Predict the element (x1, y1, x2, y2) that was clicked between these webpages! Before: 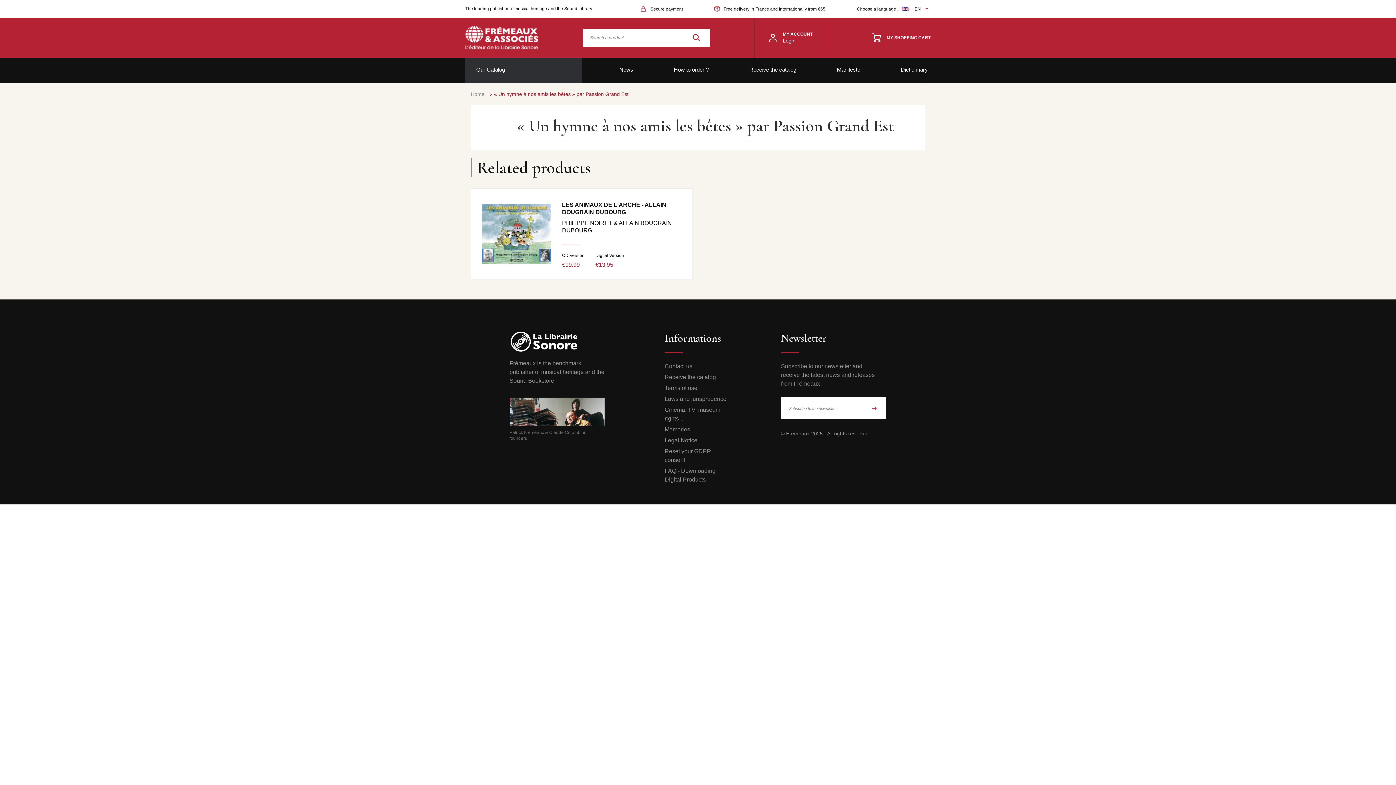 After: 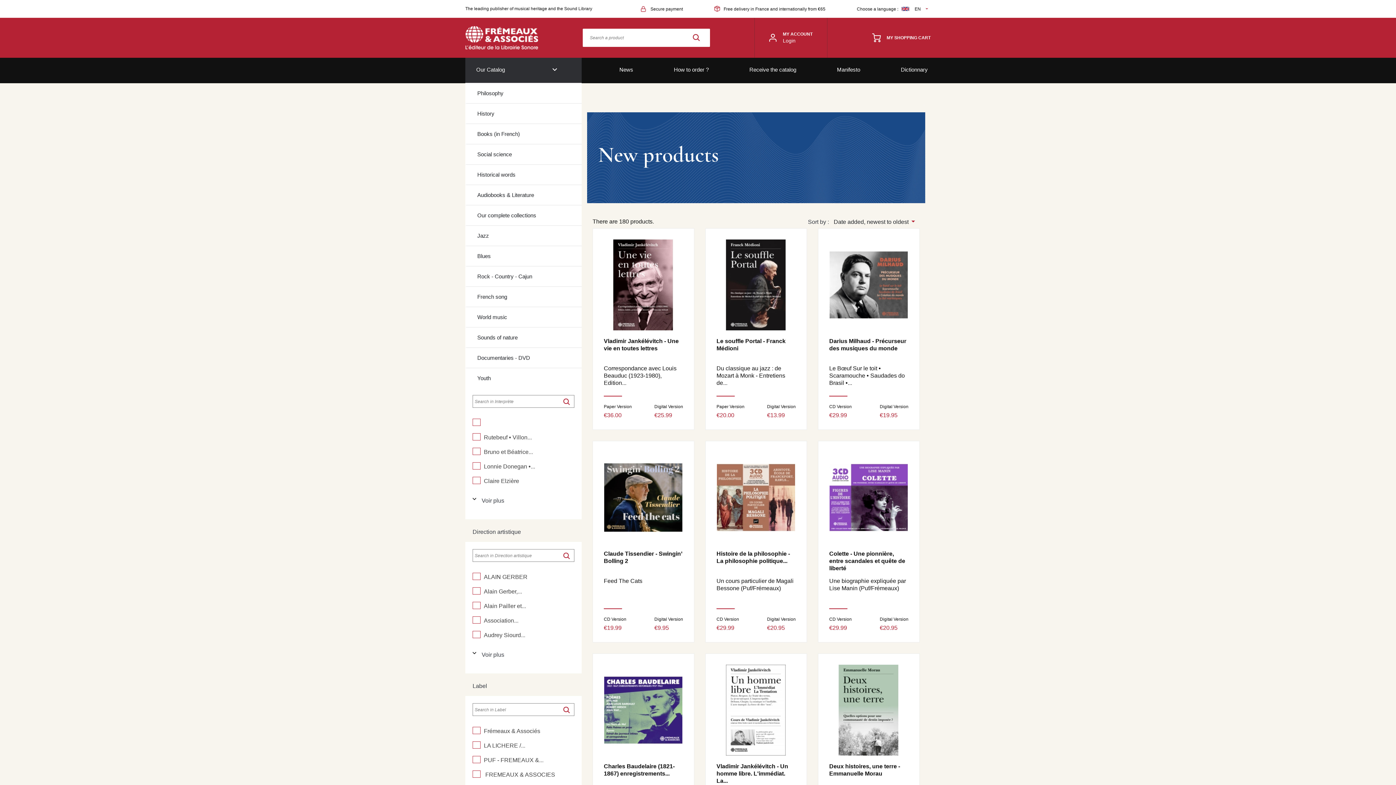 Action: label: News bbox: (616, 57, 636, 83)